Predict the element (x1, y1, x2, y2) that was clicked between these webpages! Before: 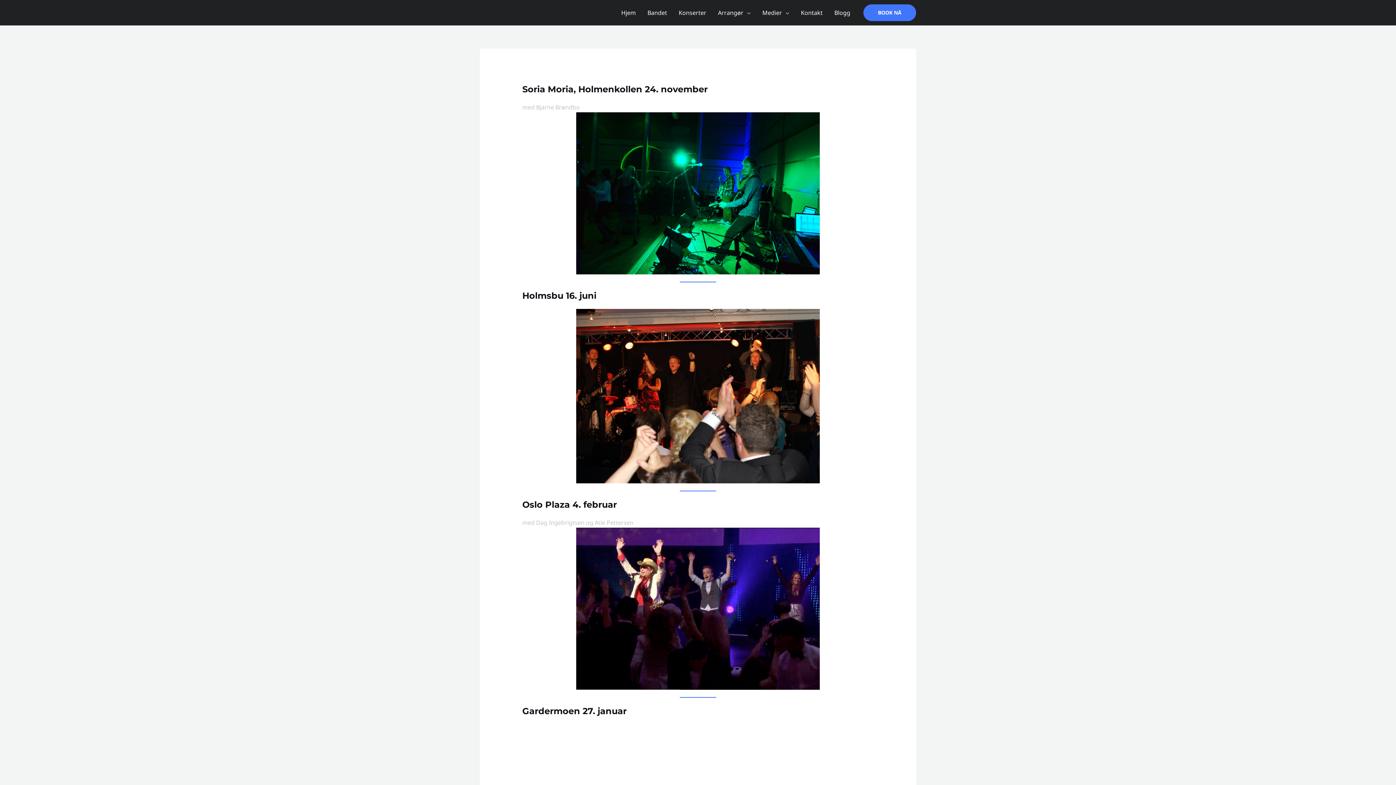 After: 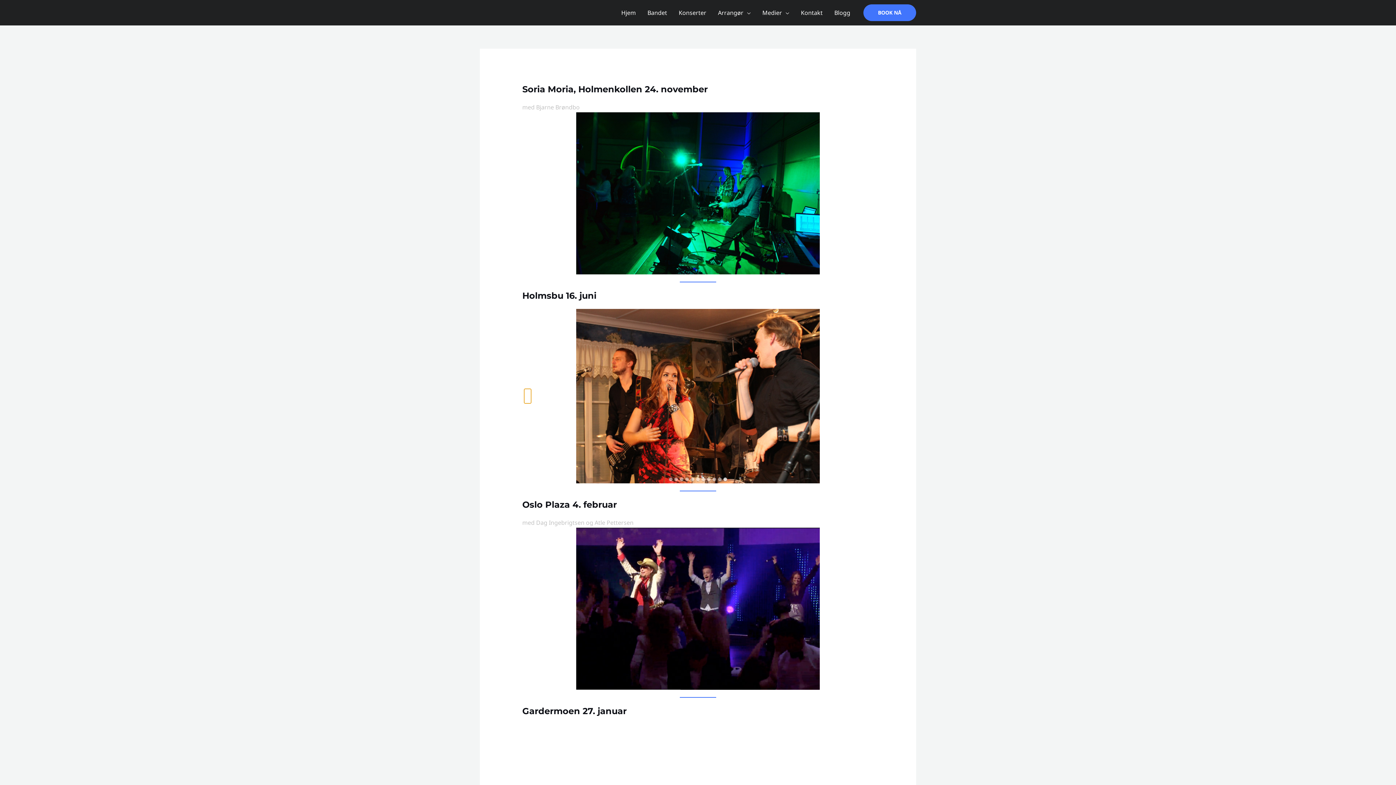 Action: label: Forrige bbox: (524, 389, 531, 403)